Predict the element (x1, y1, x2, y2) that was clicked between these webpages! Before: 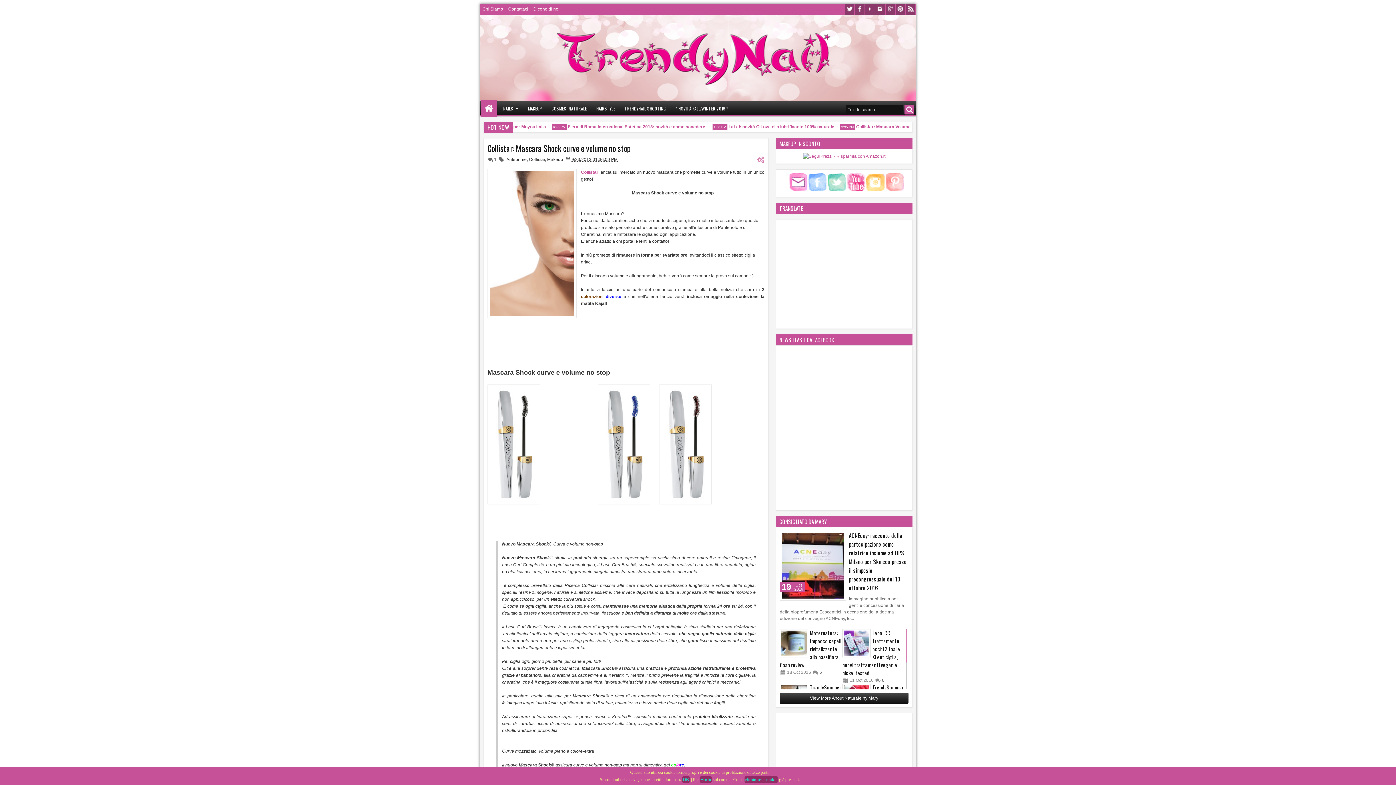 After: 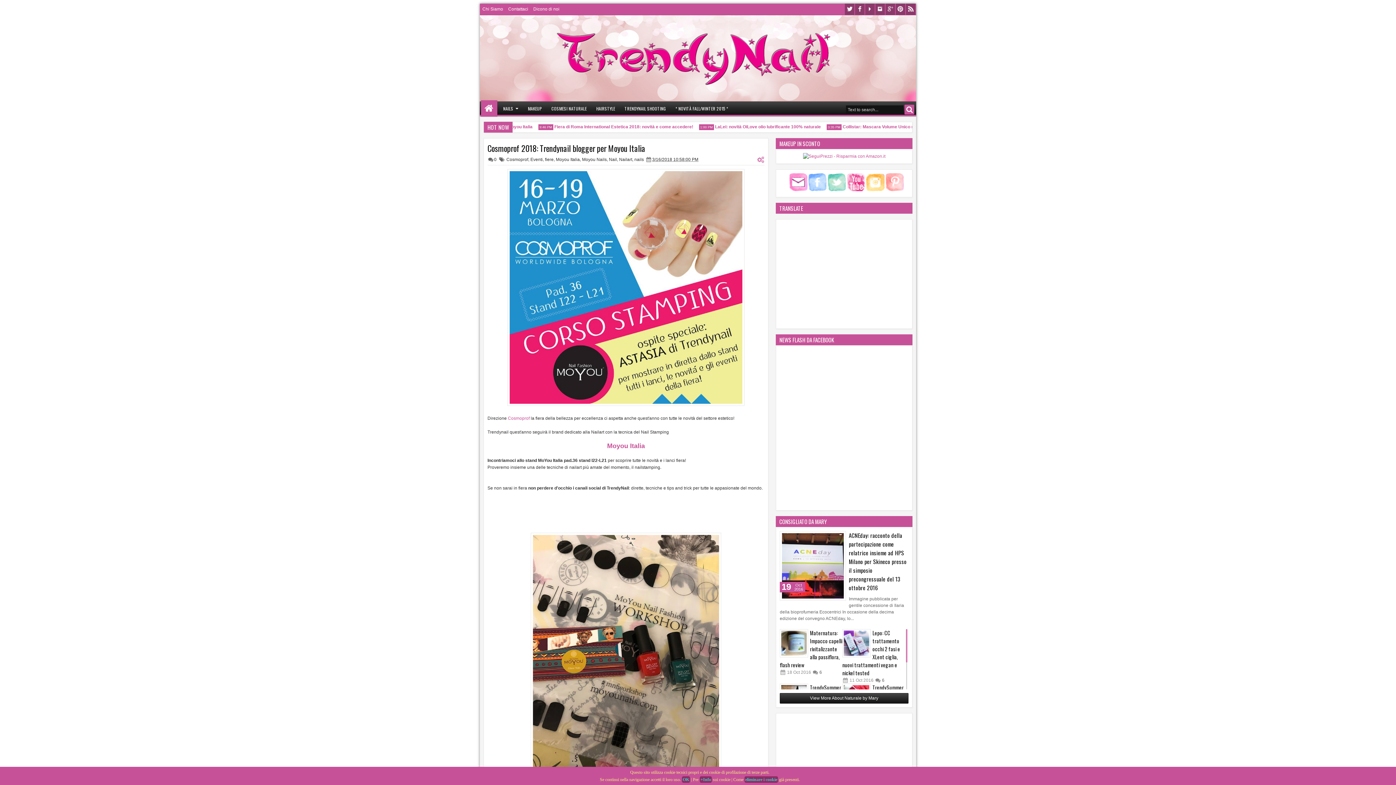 Action: label: Cosmoprof 2018: Trendynail blogger per Moyou Italia bbox: (545, 124, 654, 129)